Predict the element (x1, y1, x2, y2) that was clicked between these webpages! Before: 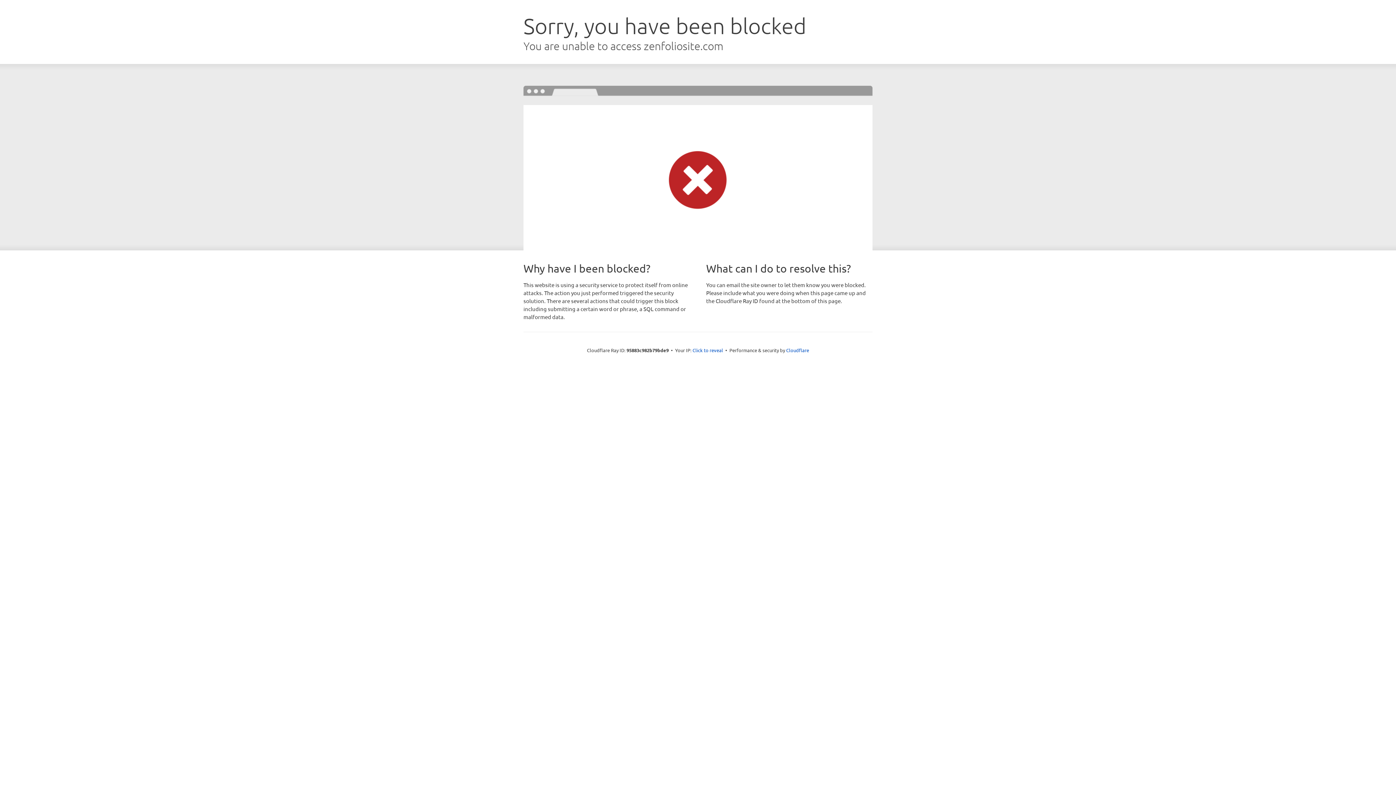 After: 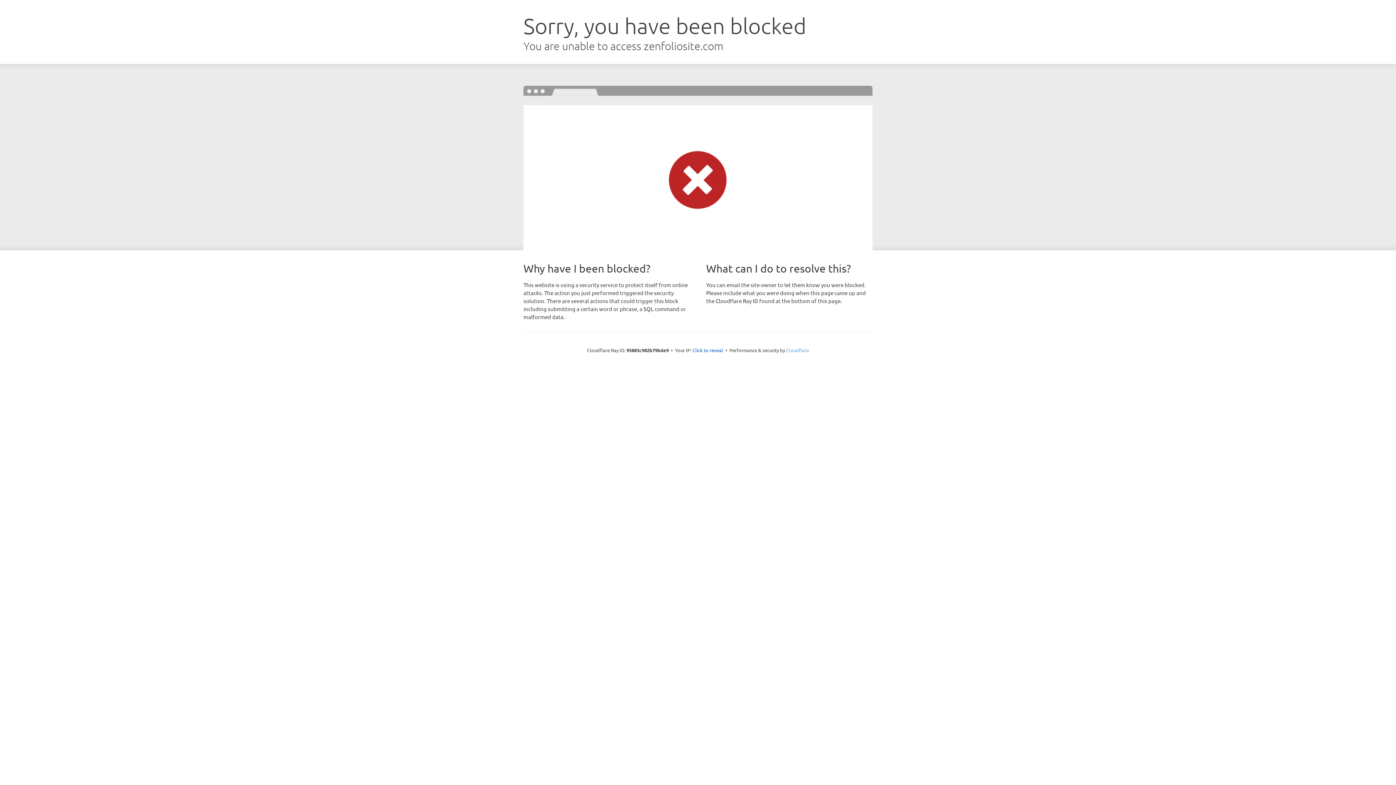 Action: bbox: (786, 347, 809, 353) label: Cloudflare